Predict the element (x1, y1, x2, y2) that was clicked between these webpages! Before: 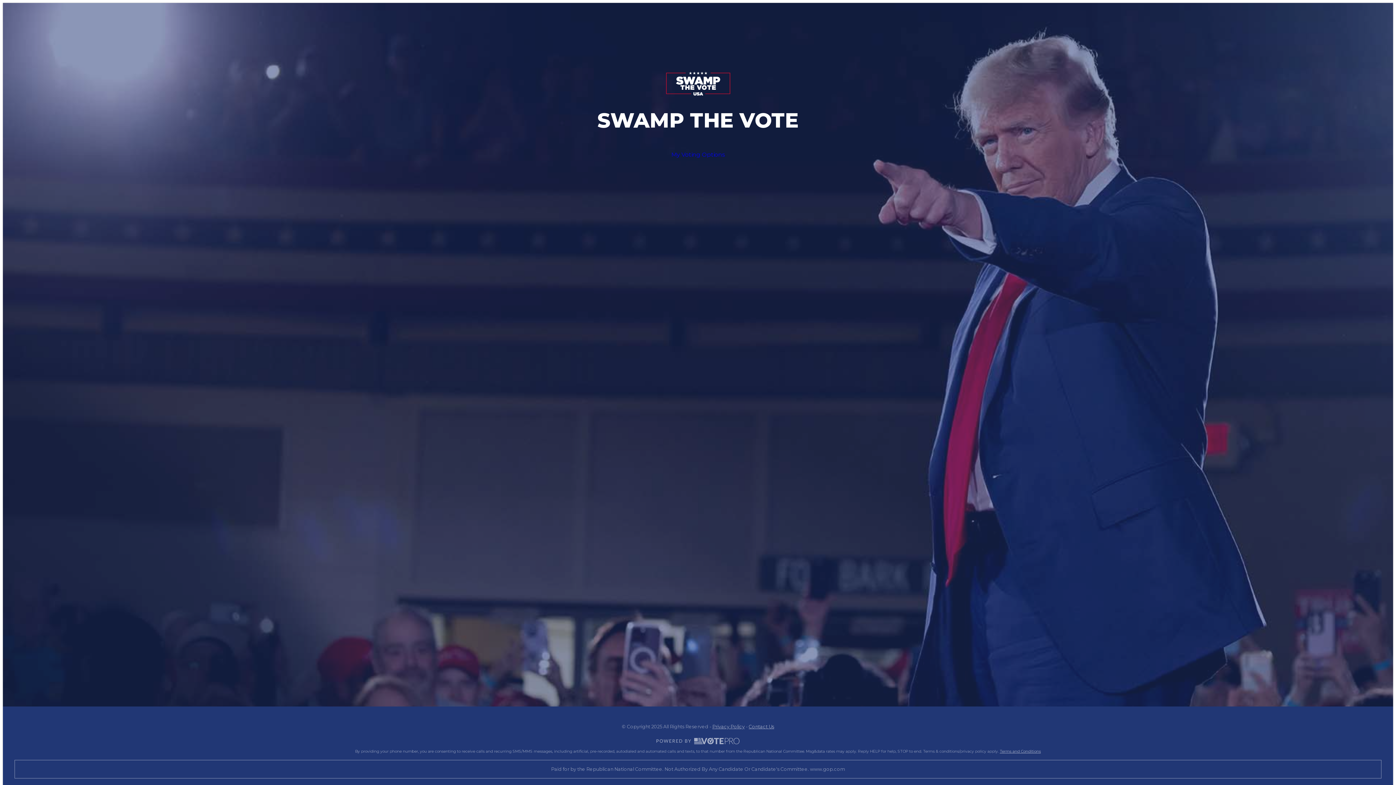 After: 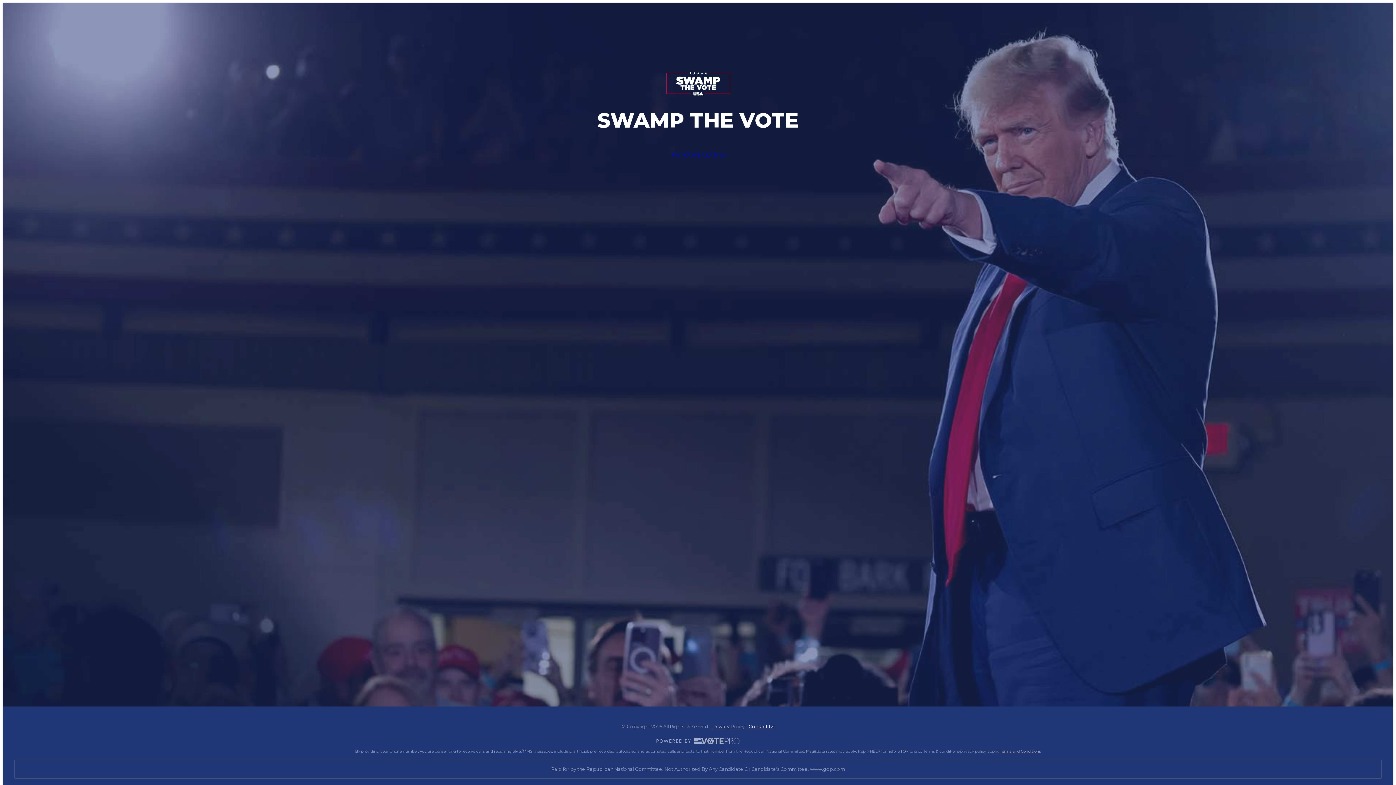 Action: label: Contact Us bbox: (748, 724, 774, 729)